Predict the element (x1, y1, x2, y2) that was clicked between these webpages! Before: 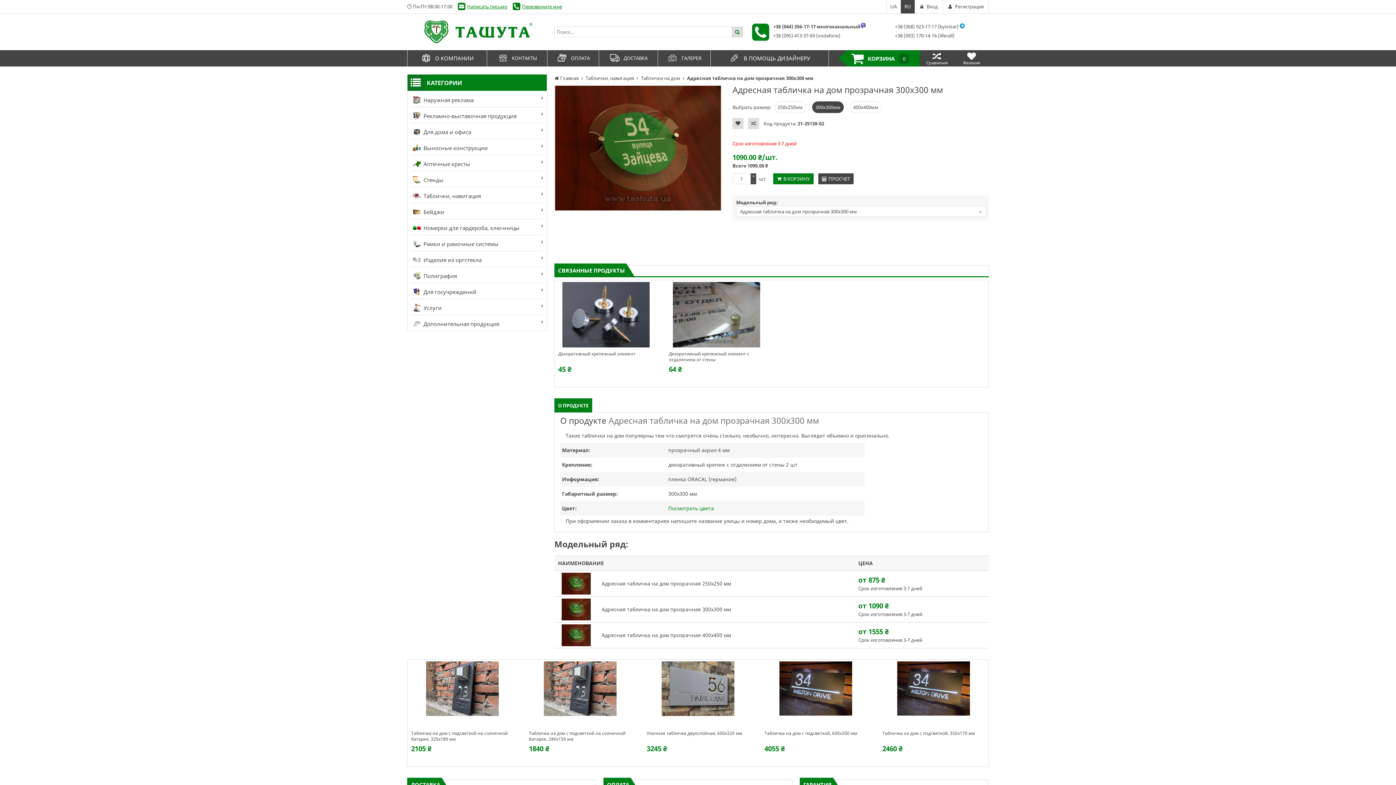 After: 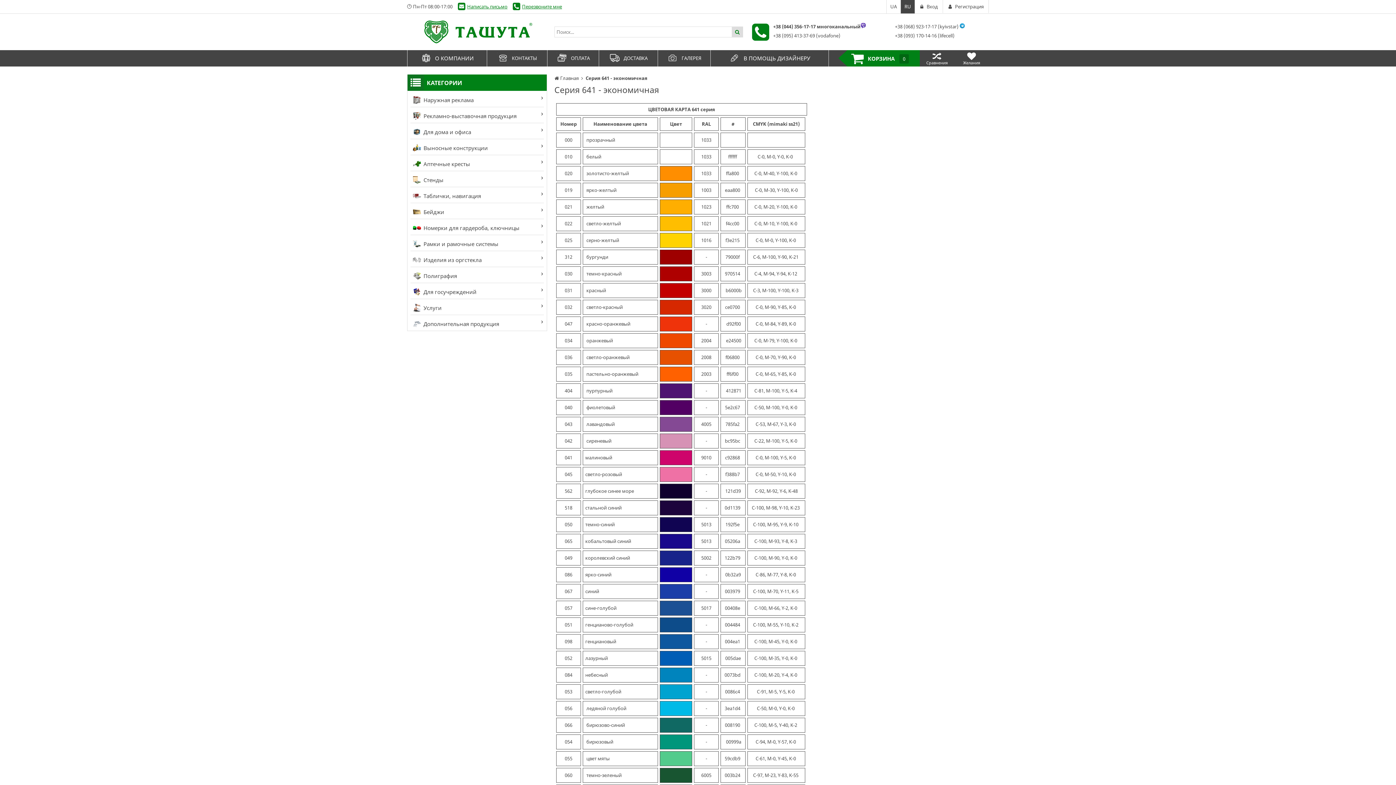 Action: label: Посмотреть цвета bbox: (668, 505, 714, 512)